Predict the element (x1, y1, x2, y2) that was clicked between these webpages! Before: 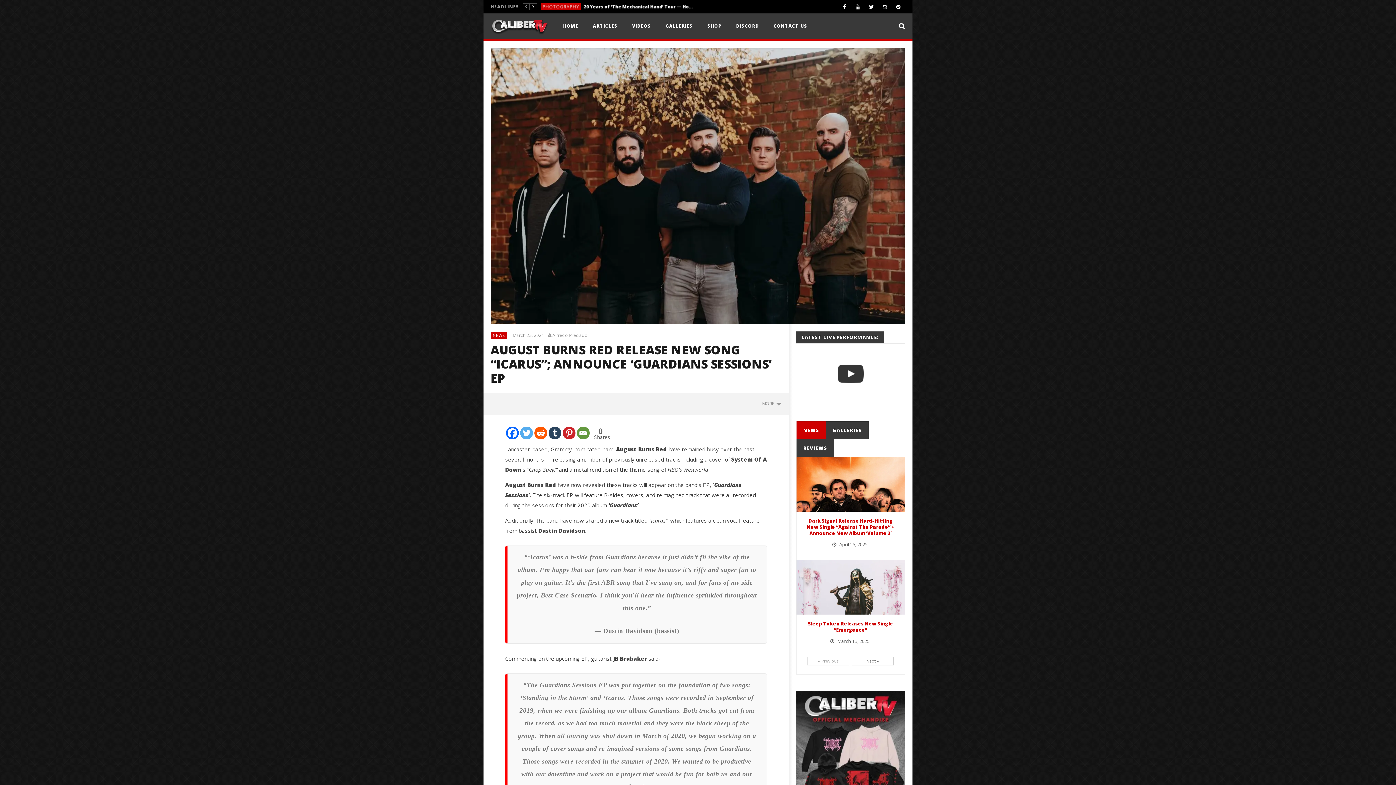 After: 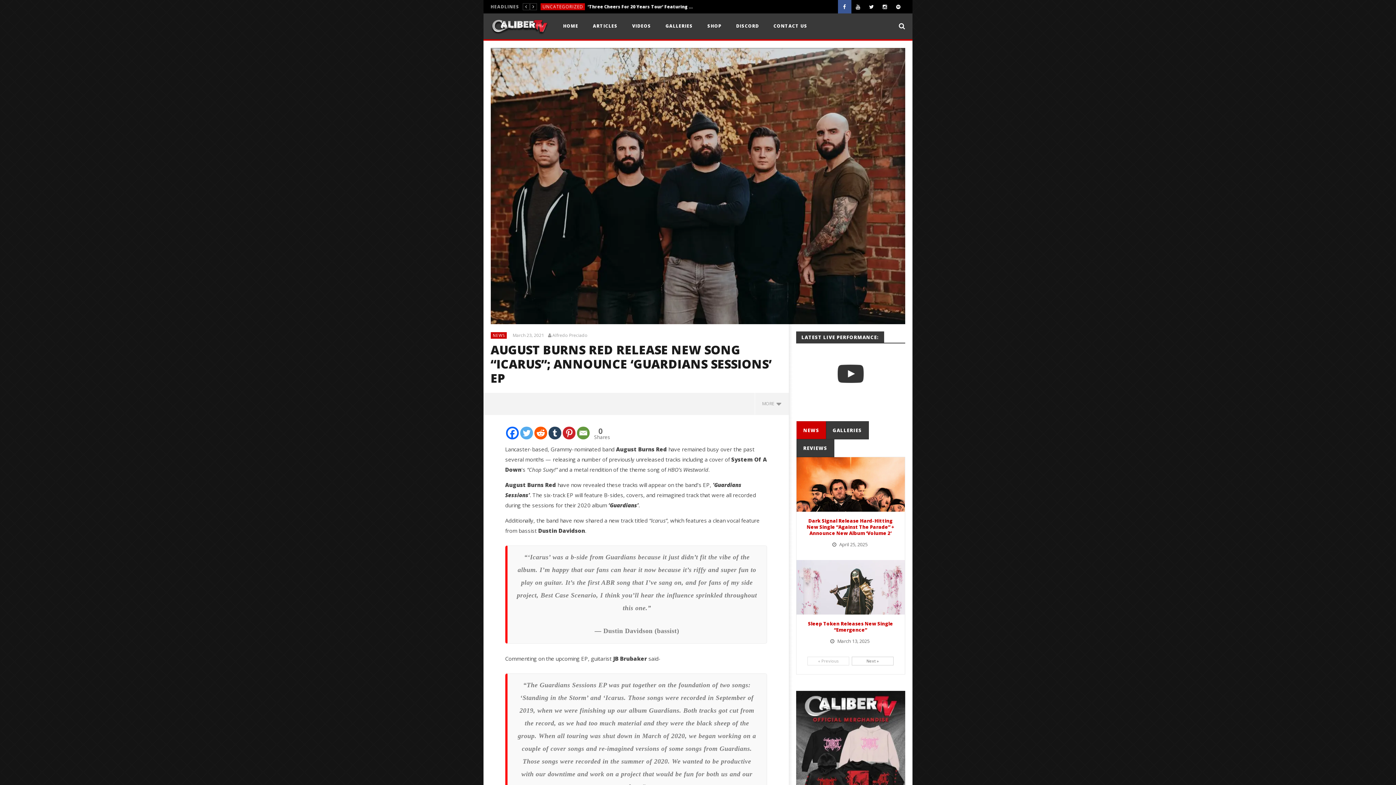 Action: bbox: (838, 0, 851, 13)